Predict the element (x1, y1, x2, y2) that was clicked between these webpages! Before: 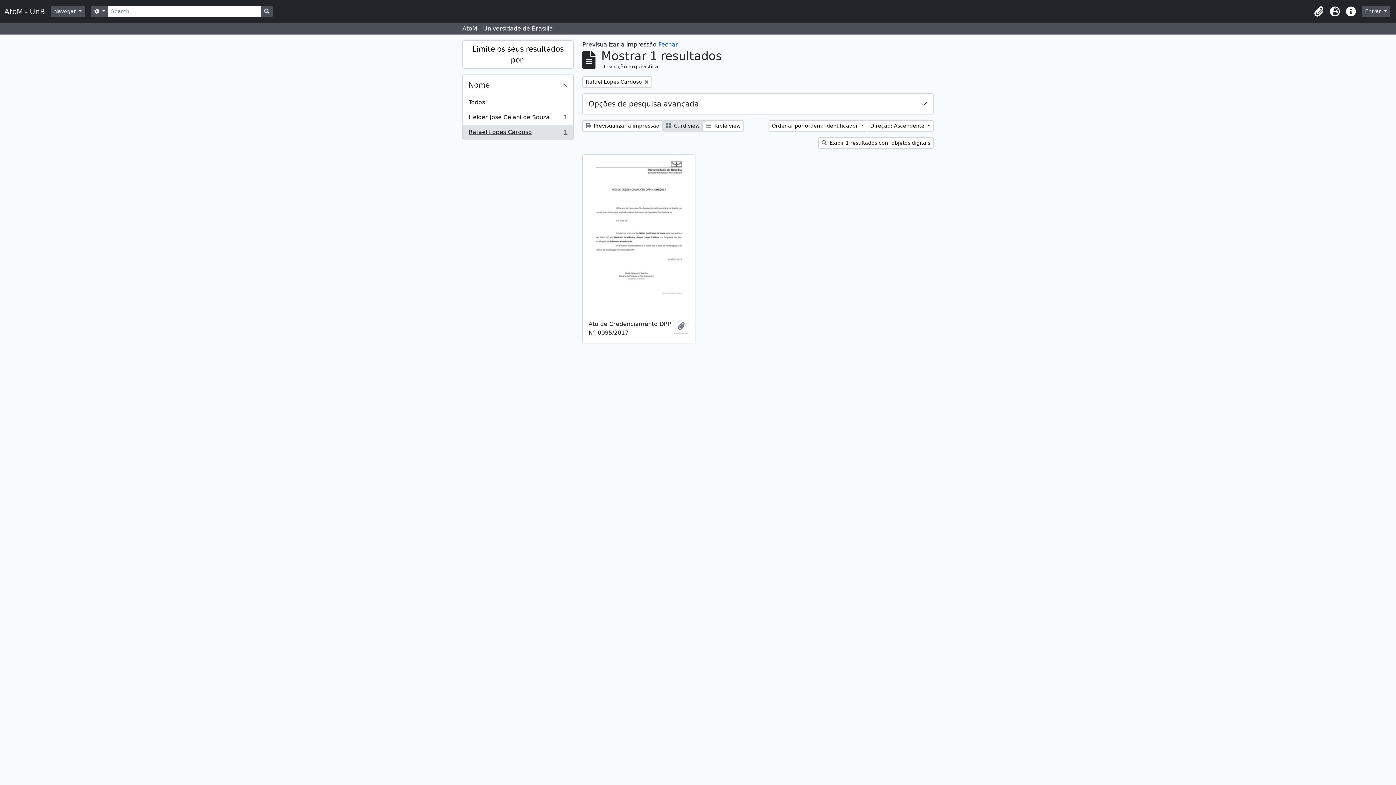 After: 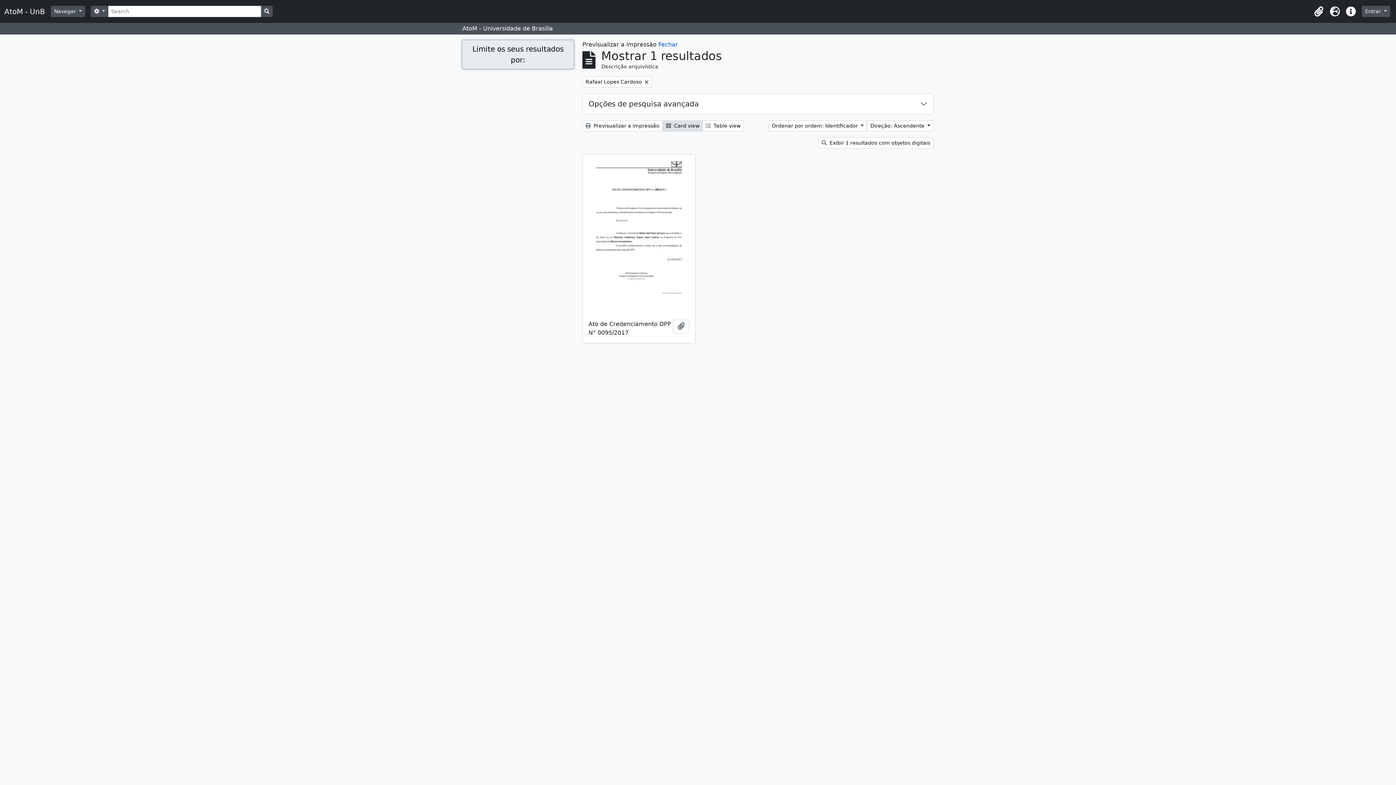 Action: bbox: (462, 40, 573, 68) label: Limite os seus resultados por: